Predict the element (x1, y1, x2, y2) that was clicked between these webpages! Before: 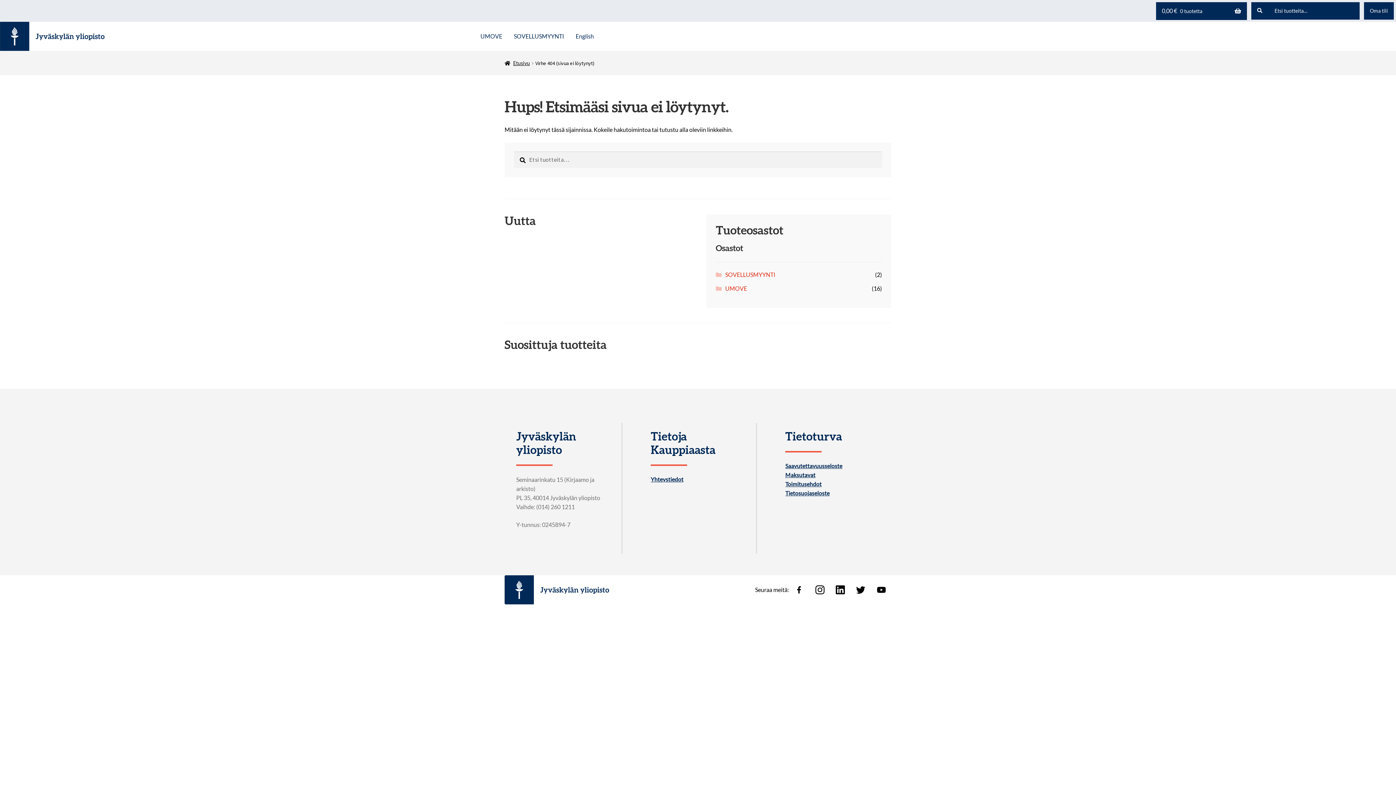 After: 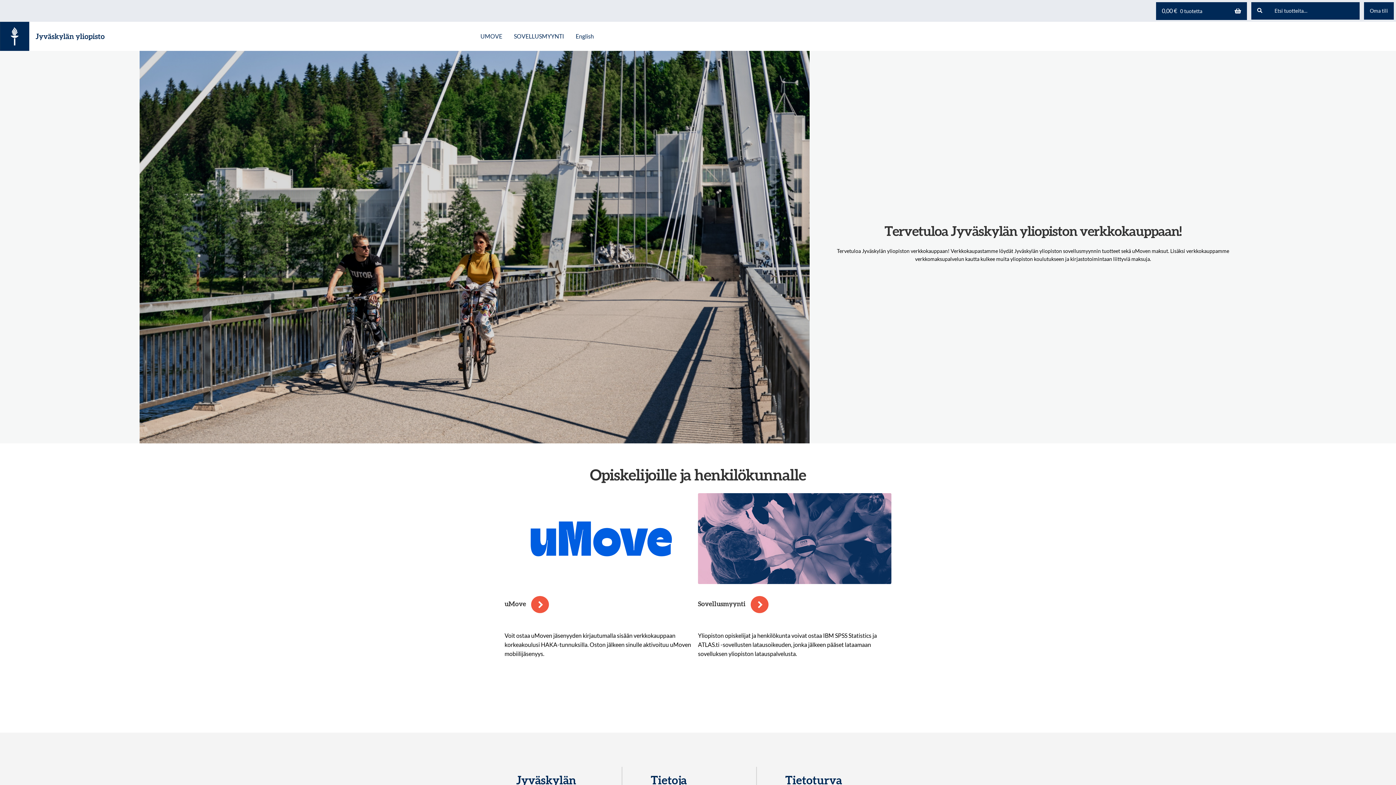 Action: bbox: (504, 575, 615, 604)